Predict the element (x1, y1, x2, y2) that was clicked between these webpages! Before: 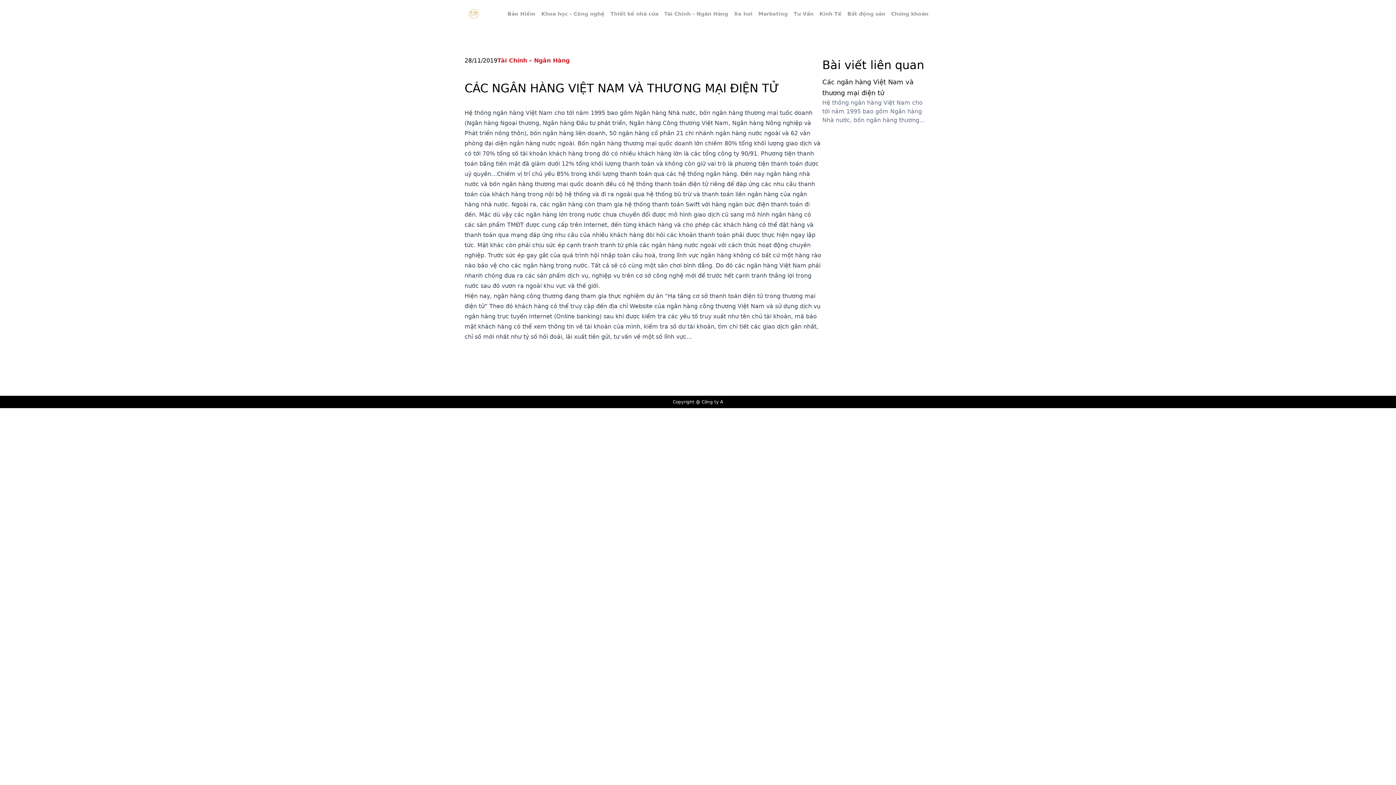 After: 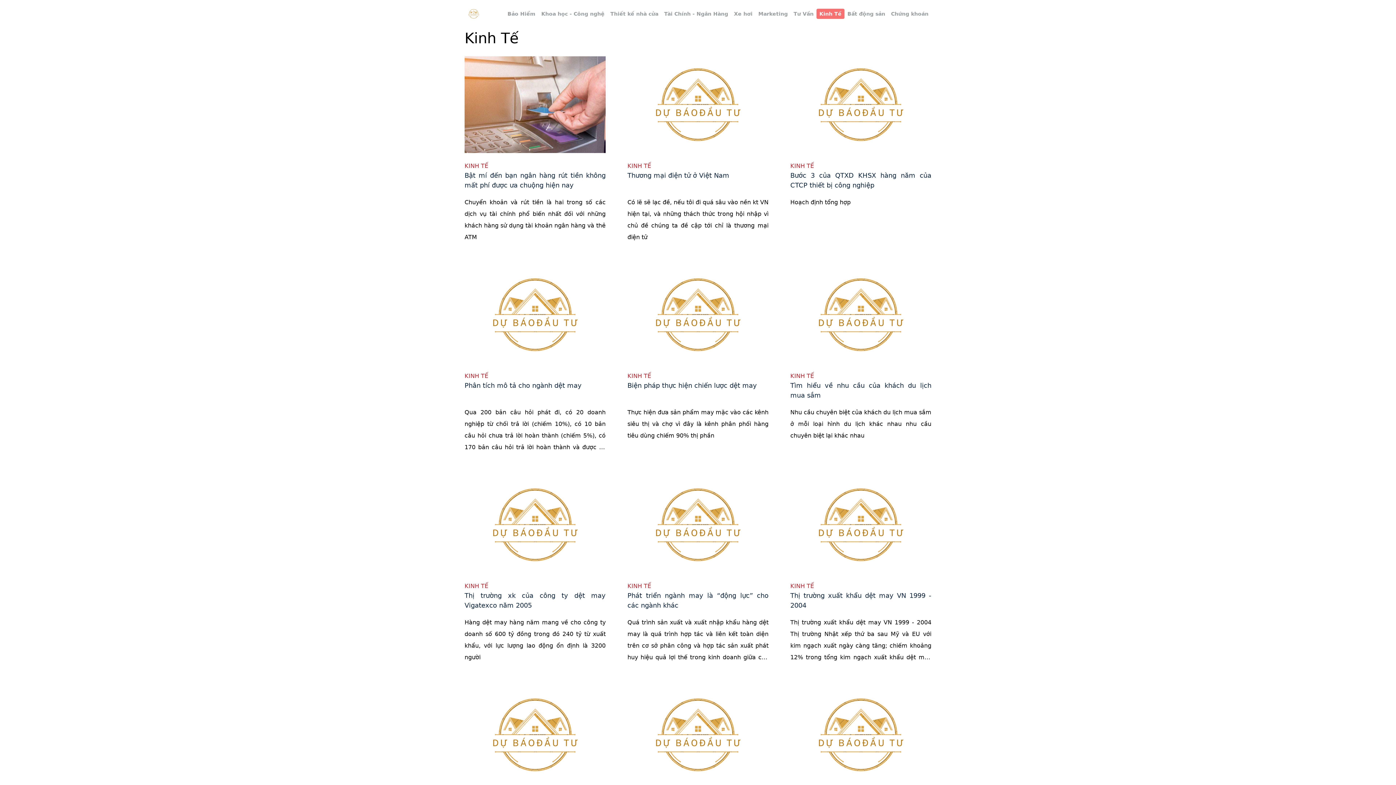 Action: bbox: (816, 8, 844, 18) label: Kinh Tế